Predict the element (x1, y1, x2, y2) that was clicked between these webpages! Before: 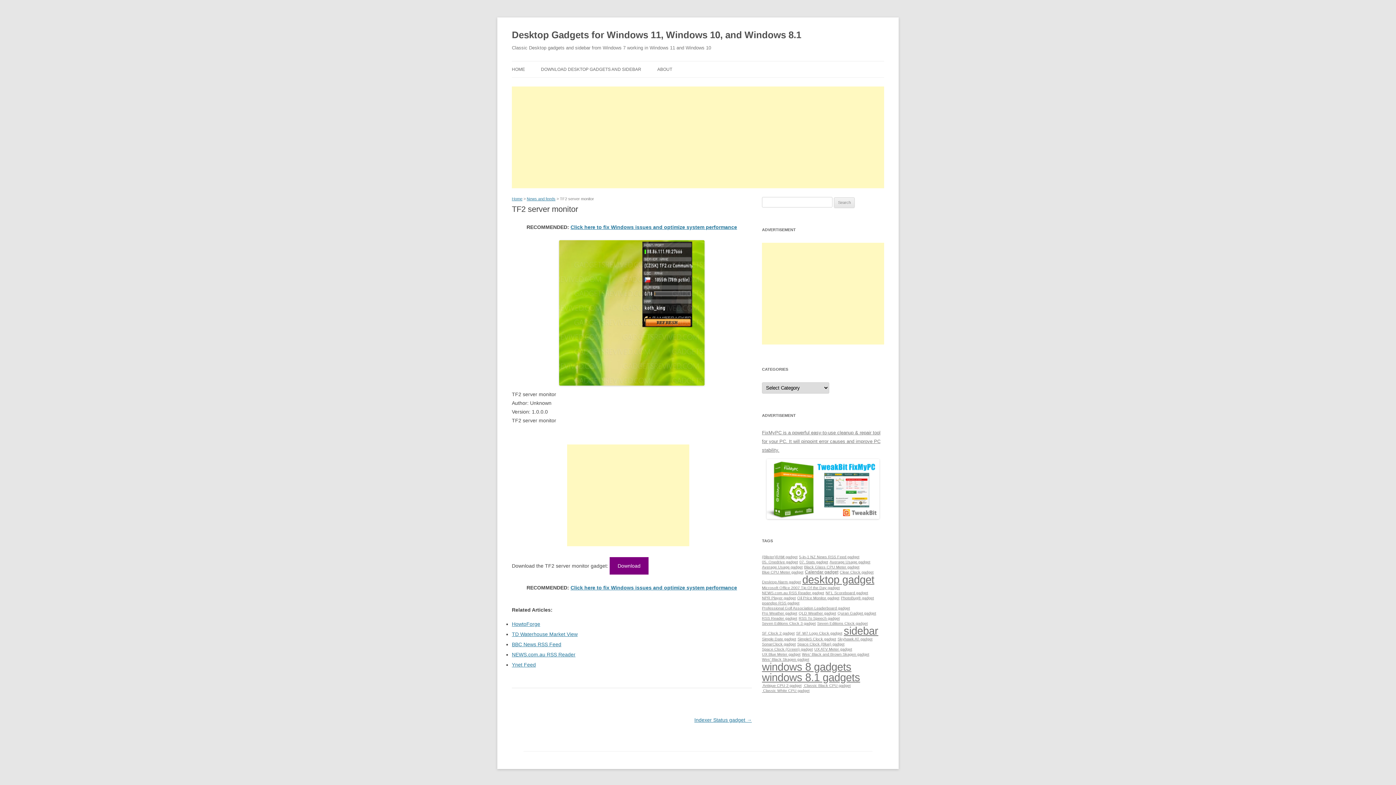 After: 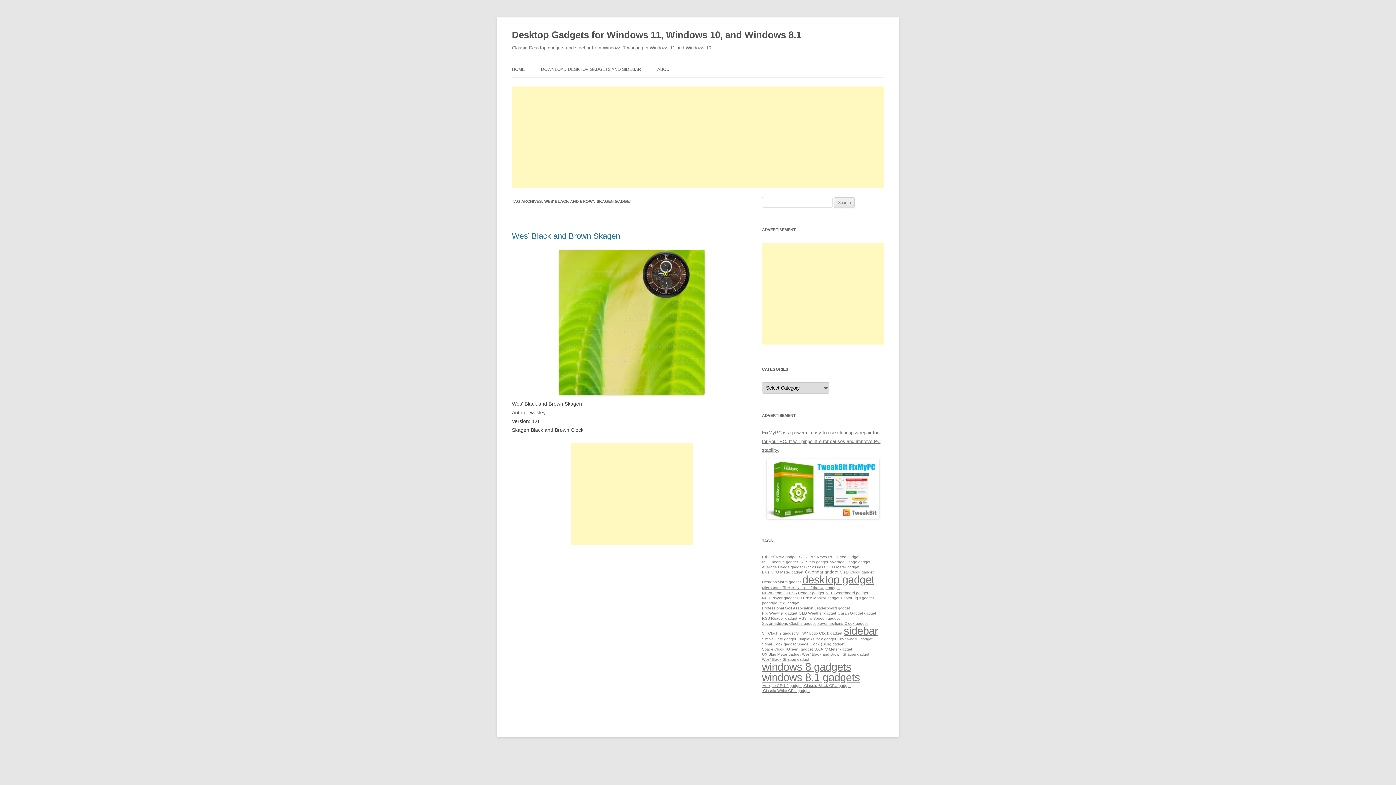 Action: bbox: (802, 652, 869, 656) label: Wes' Black and Brown Skagen gadget (1 item)